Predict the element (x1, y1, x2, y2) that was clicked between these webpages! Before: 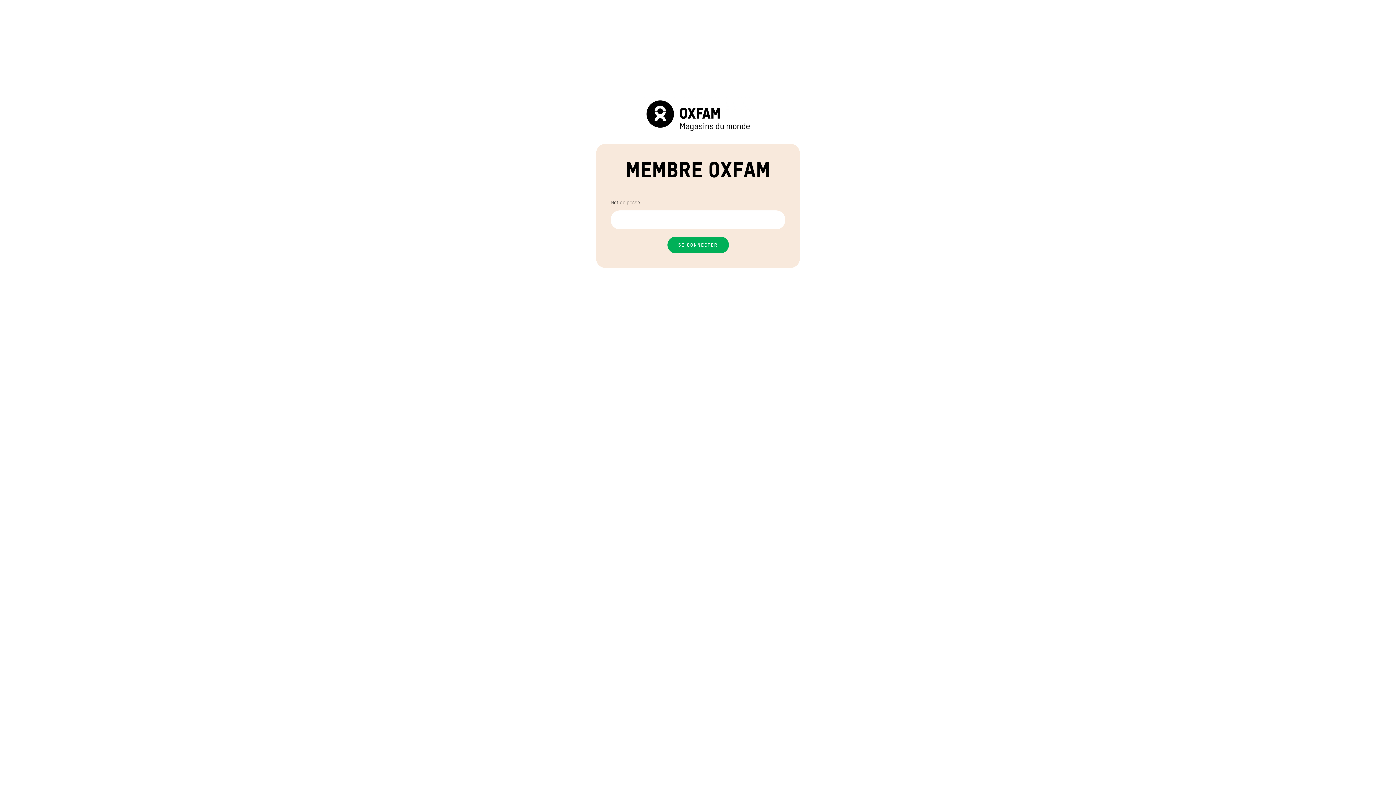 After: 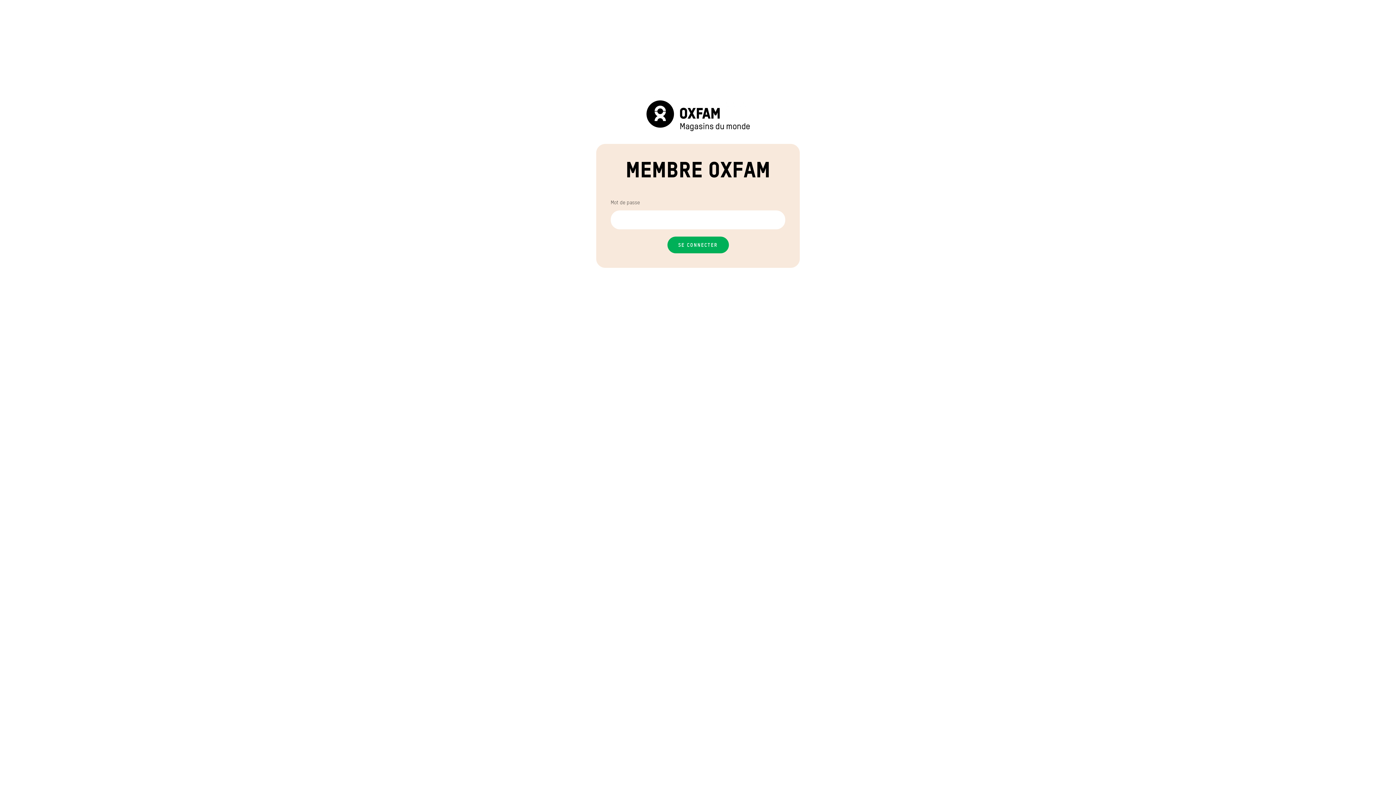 Action: bbox: (625, 156, 770, 182) label: Membre Oxfam